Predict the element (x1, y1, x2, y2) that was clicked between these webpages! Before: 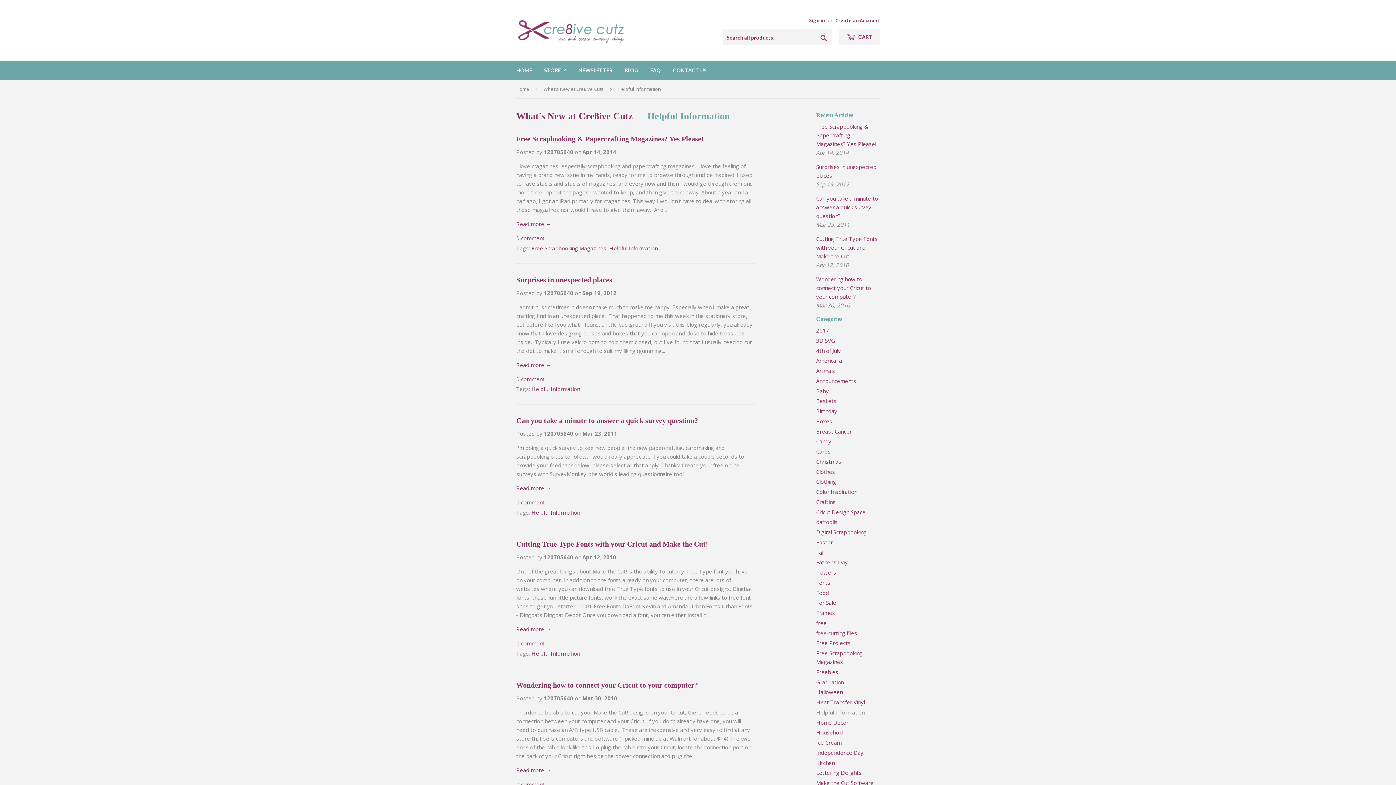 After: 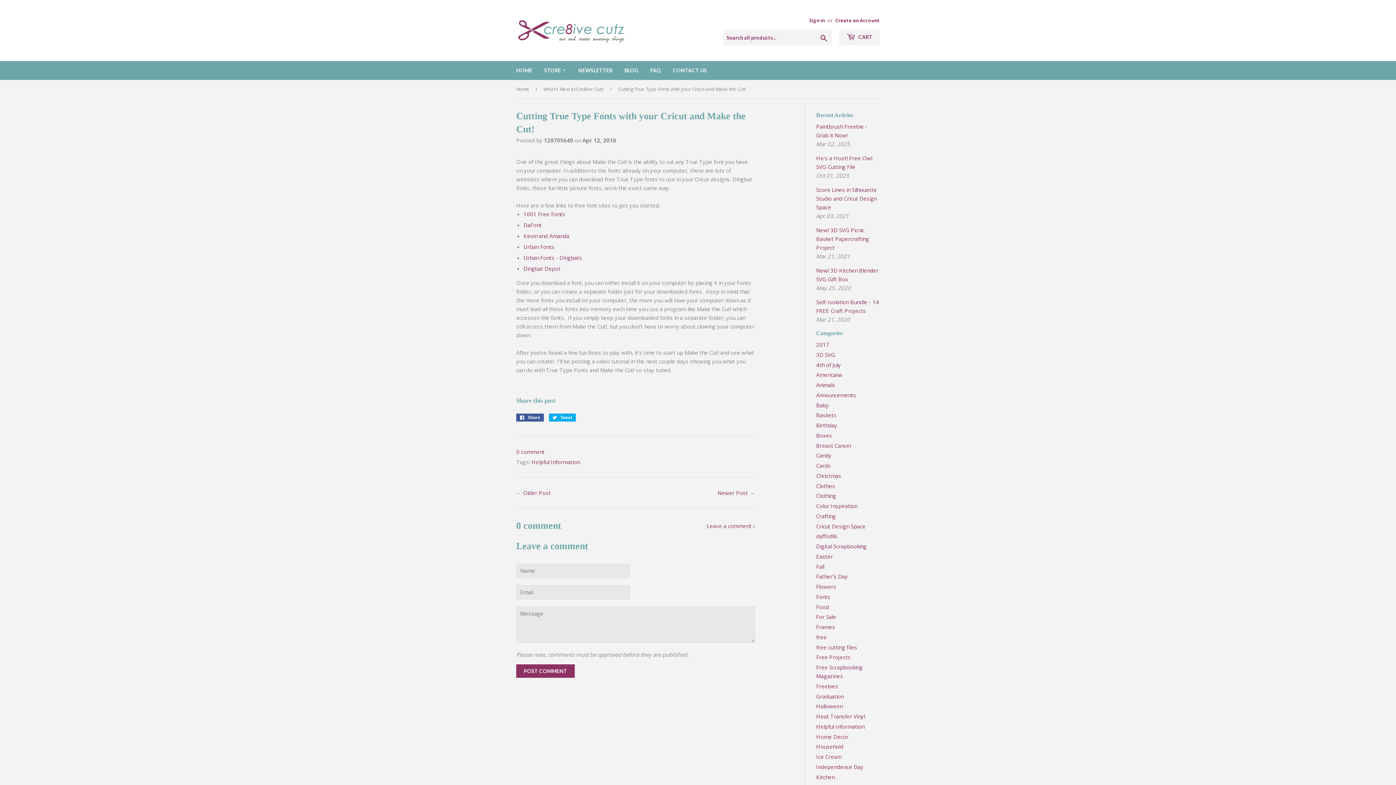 Action: label: Read more → bbox: (516, 625, 551, 633)